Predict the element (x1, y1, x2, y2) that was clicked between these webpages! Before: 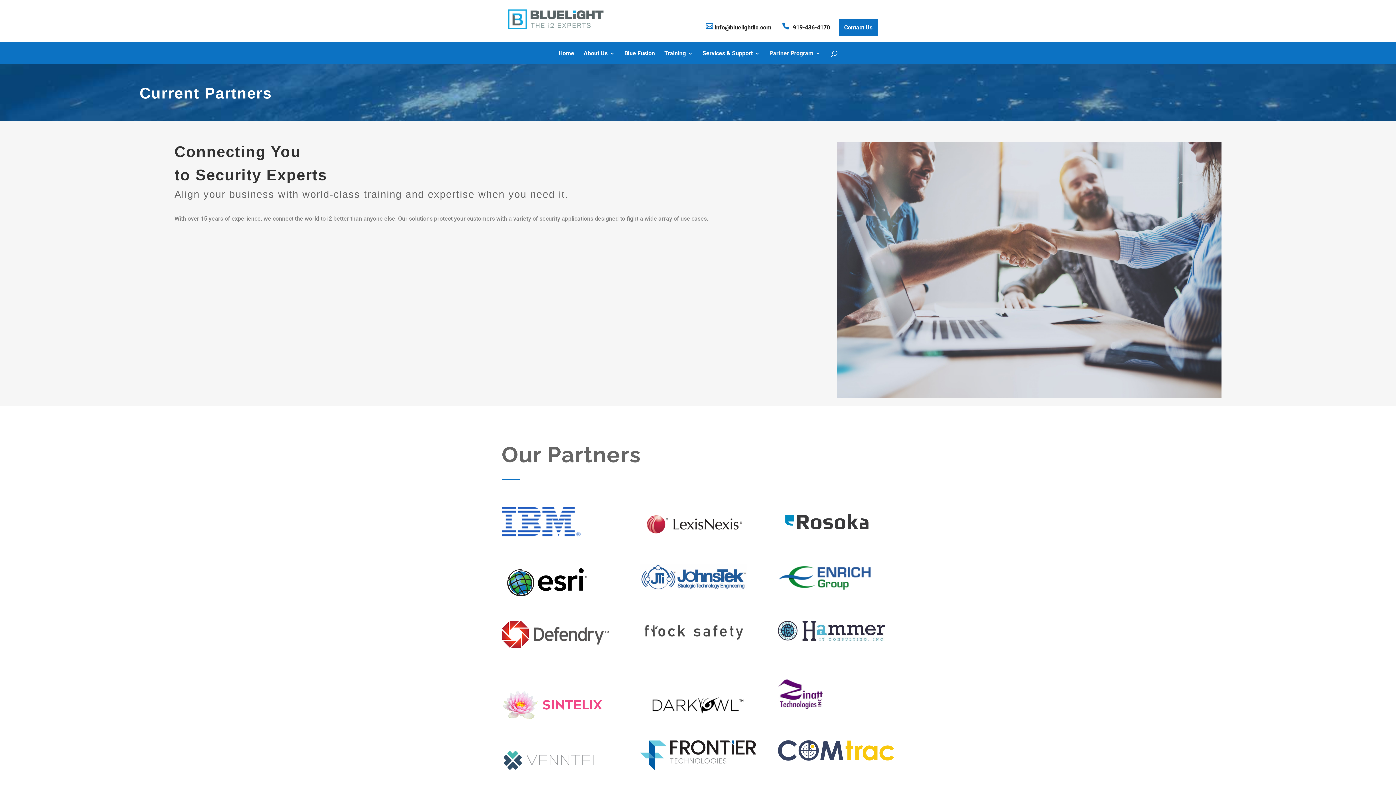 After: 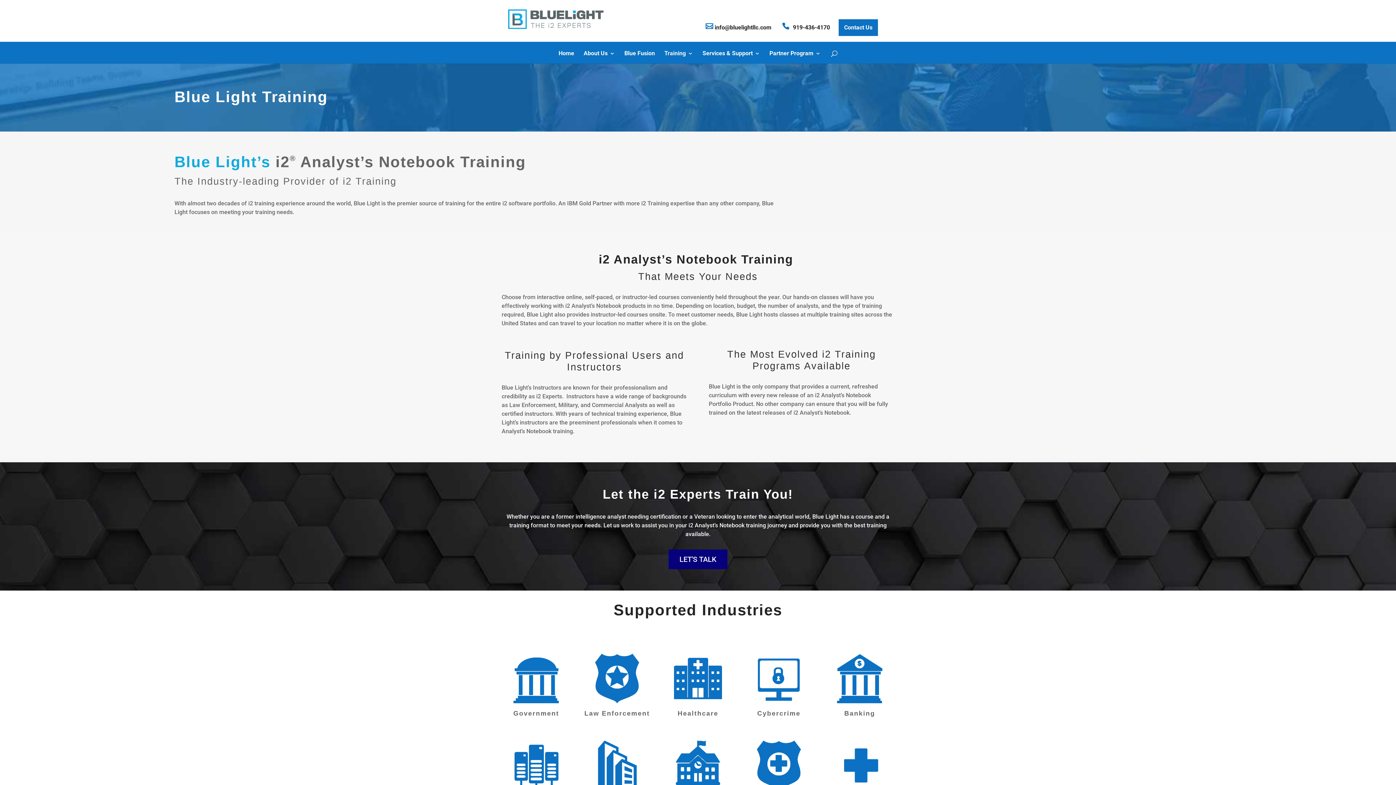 Action: label: Training bbox: (664, 50, 693, 63)